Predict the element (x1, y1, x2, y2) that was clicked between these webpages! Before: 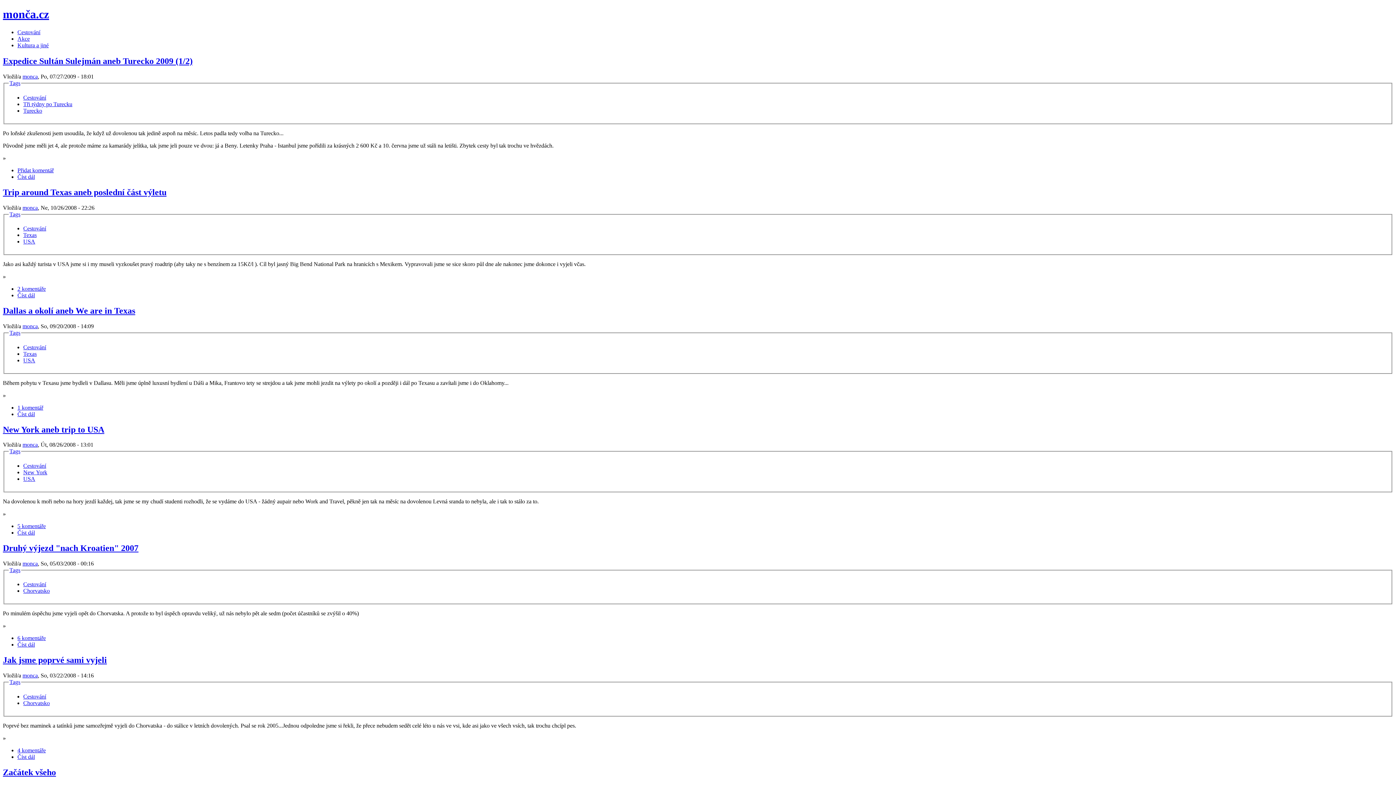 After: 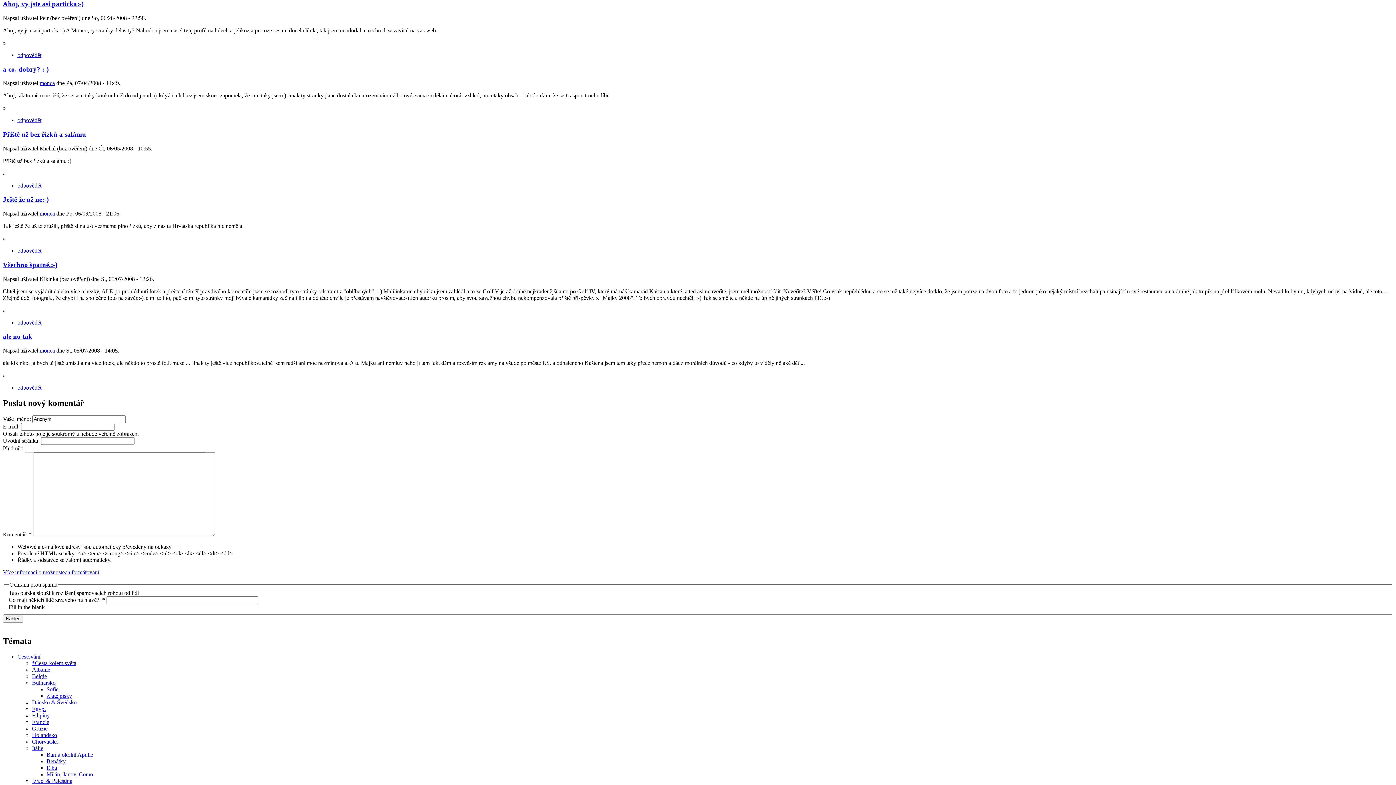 Action: bbox: (17, 635, 45, 641) label: 6 komentáře